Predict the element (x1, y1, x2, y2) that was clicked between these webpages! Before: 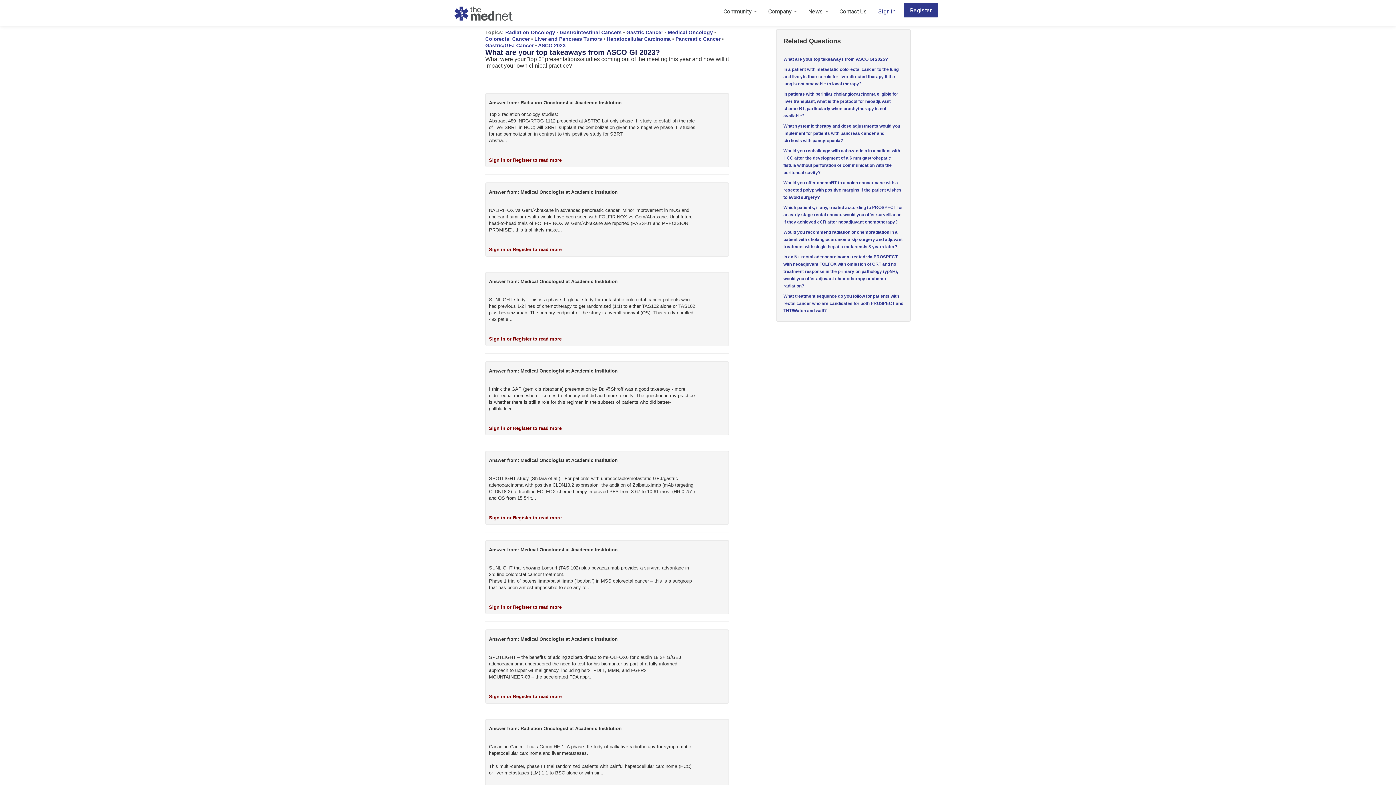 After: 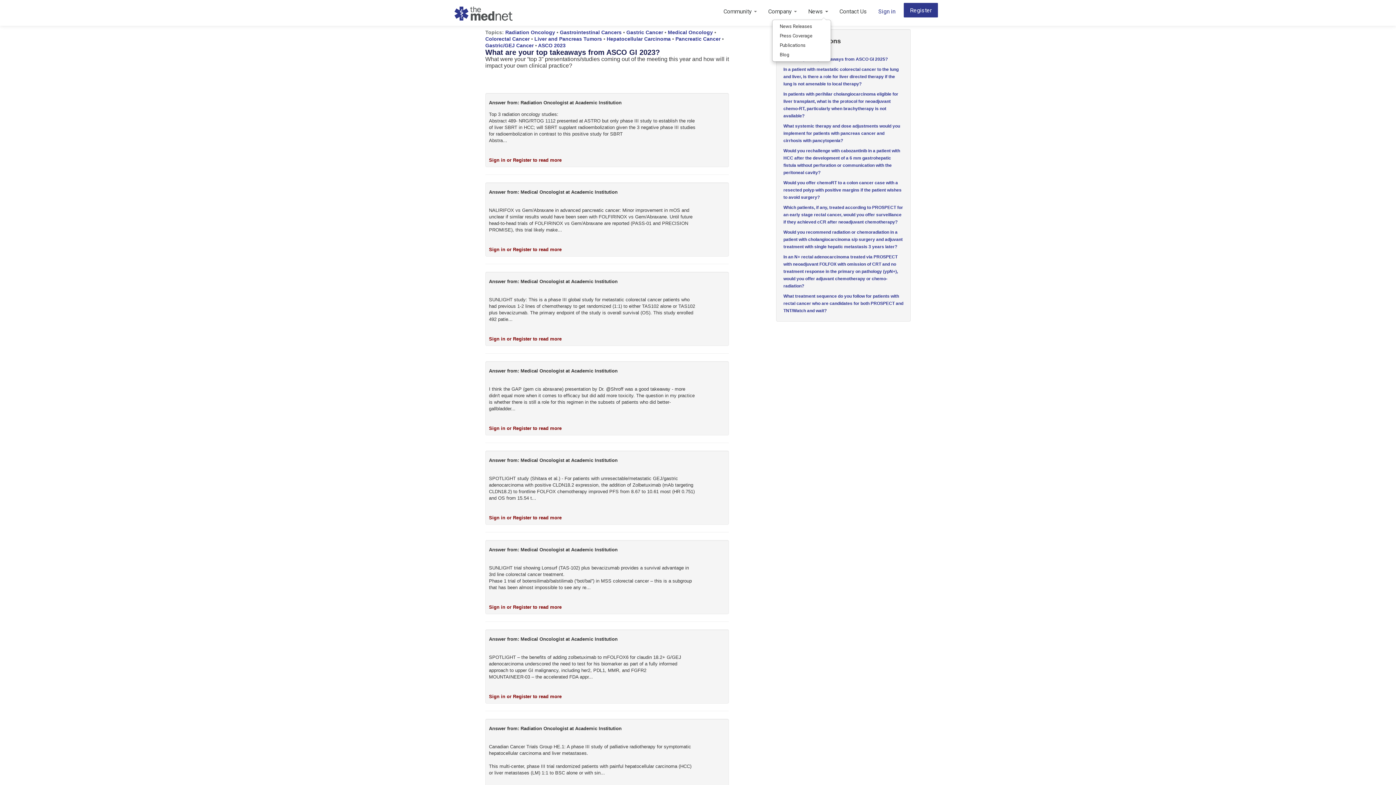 Action: bbox: (805, 4, 831, 18) label: News 